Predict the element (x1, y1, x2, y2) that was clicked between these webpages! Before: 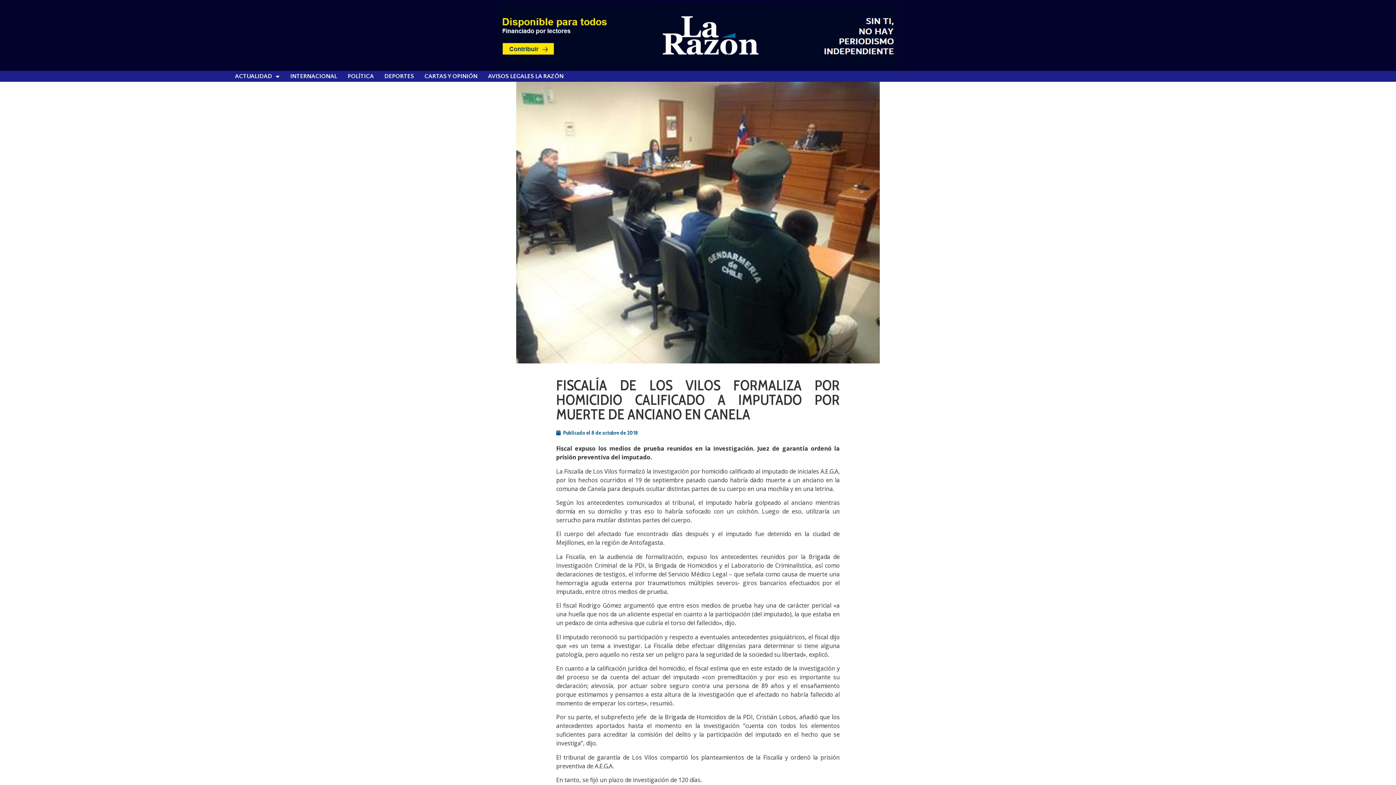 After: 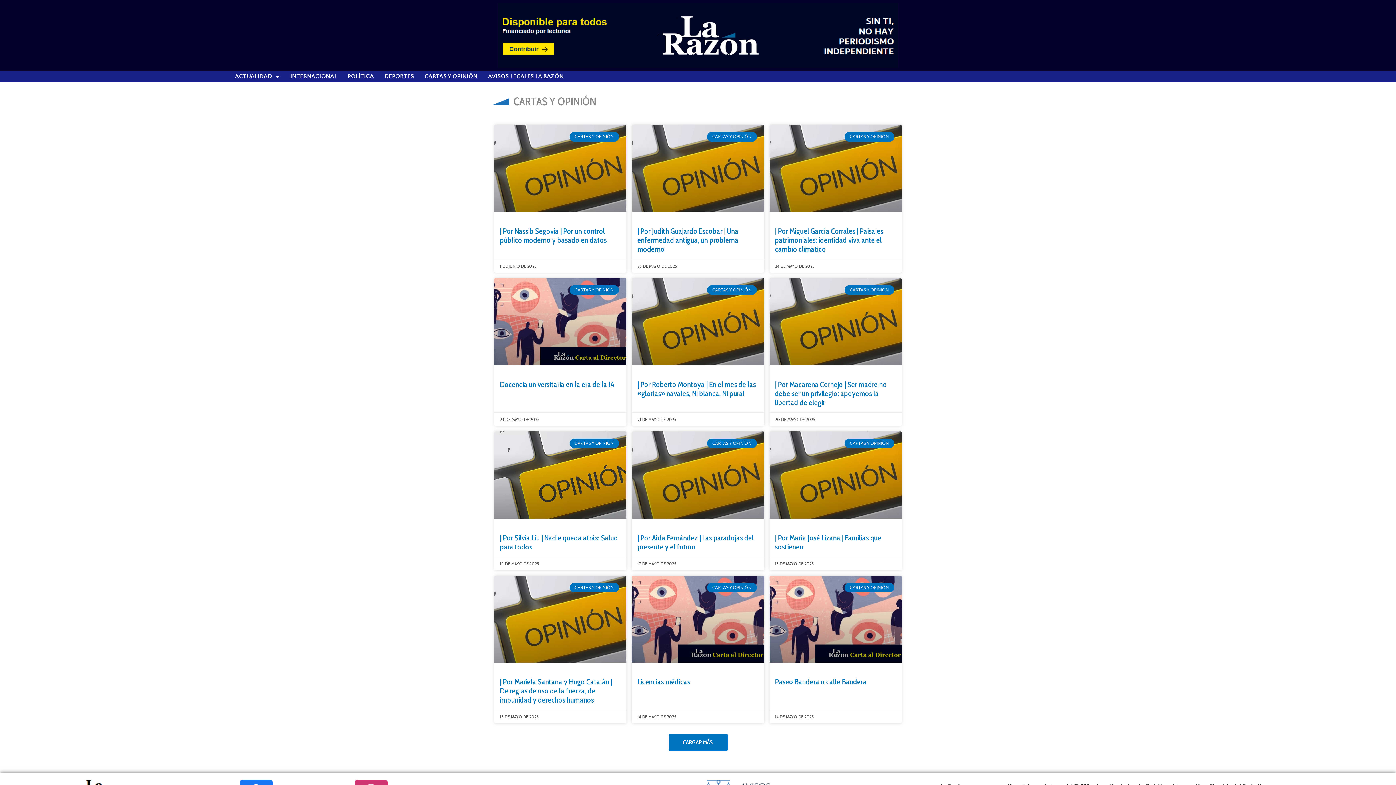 Action: label: CARTAS Y OPINIÓN bbox: (424, 72, 477, 80)